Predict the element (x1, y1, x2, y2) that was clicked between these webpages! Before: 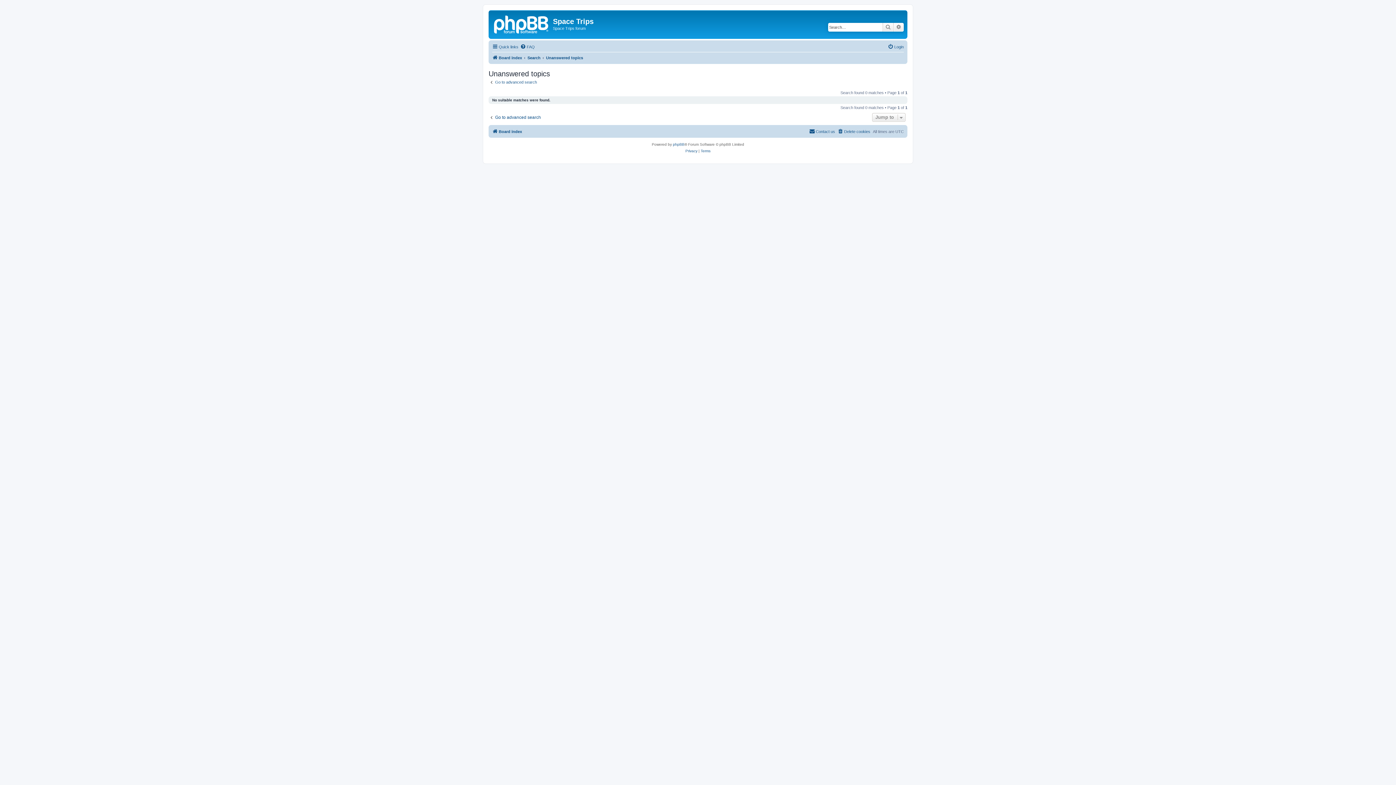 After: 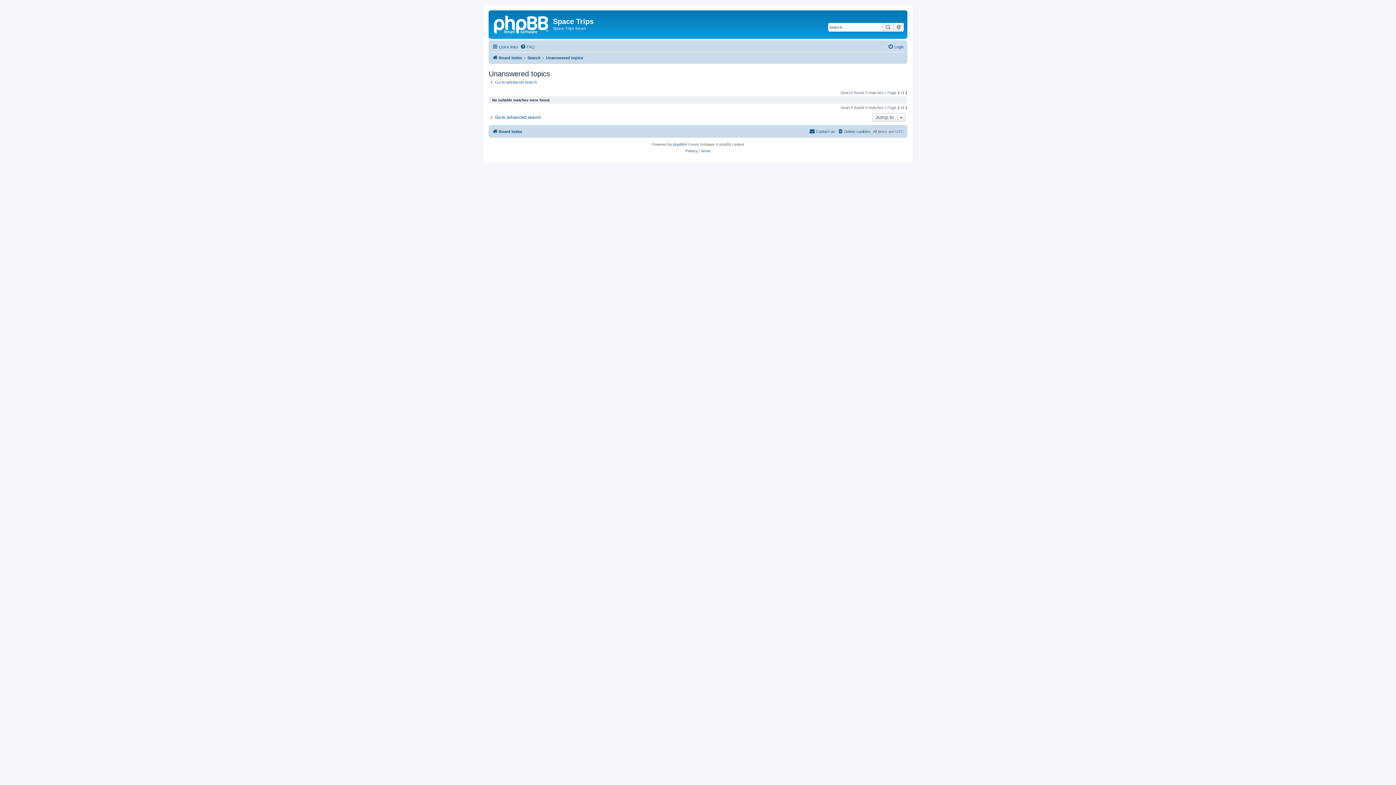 Action: label: Unanswered topics bbox: (546, 53, 583, 62)